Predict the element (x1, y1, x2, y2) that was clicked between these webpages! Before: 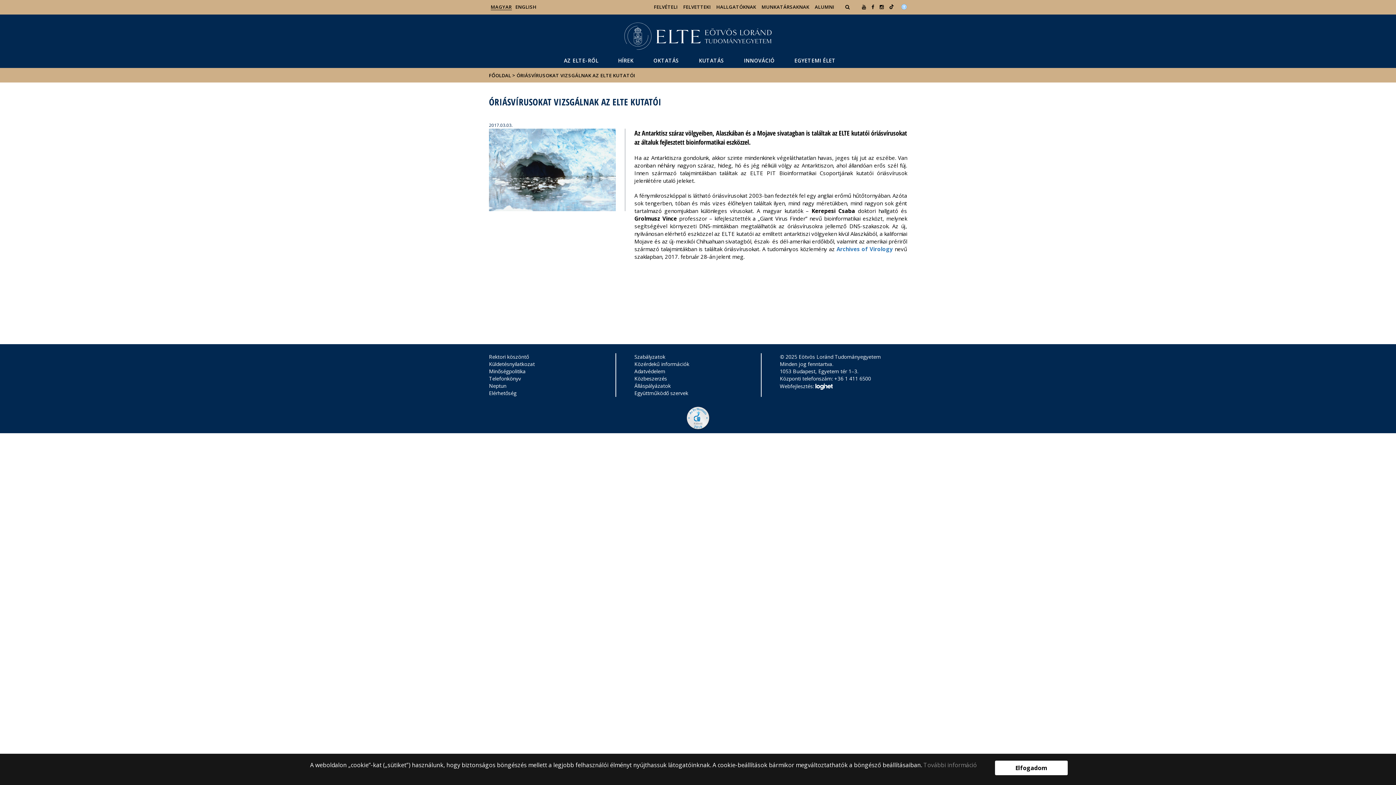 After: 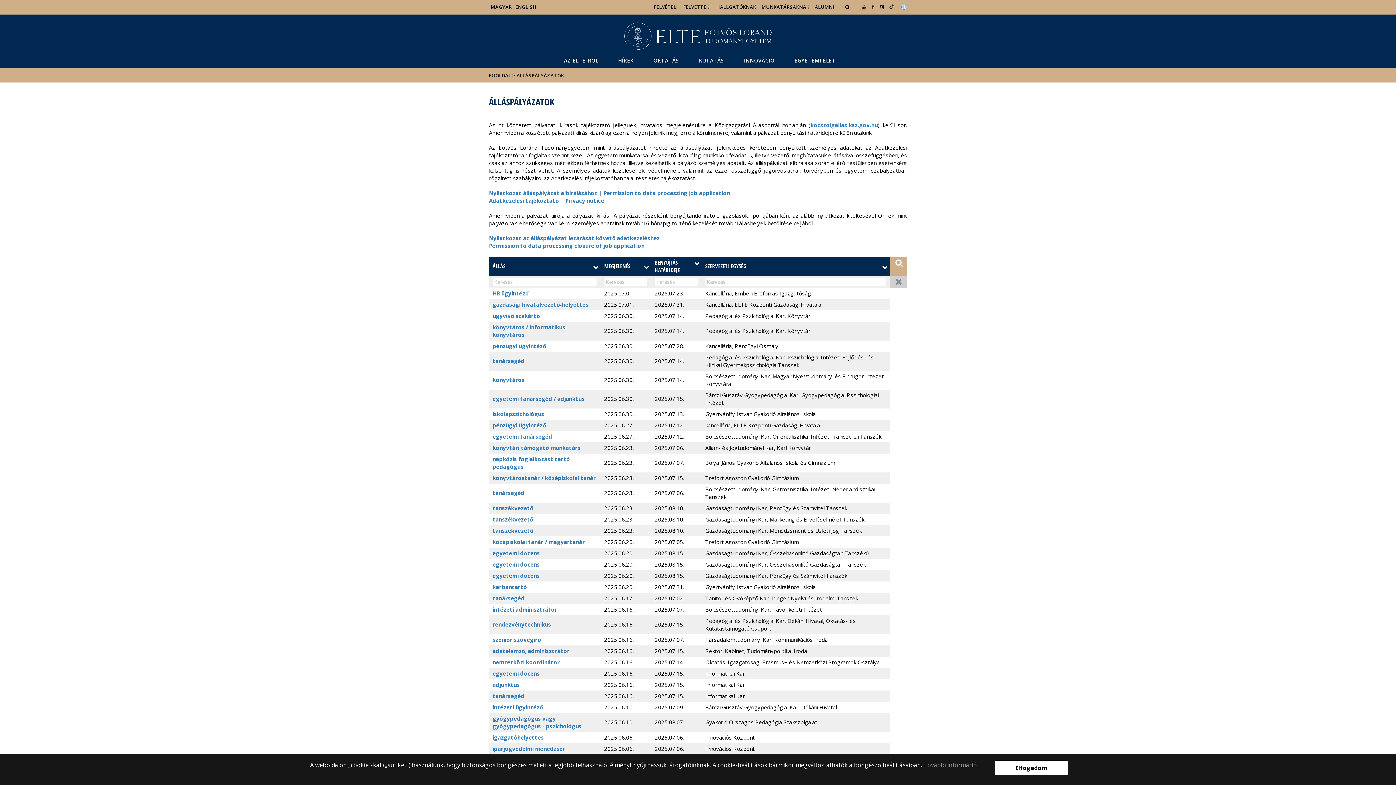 Action: label: Álláspályázatok bbox: (634, 382, 761, 389)